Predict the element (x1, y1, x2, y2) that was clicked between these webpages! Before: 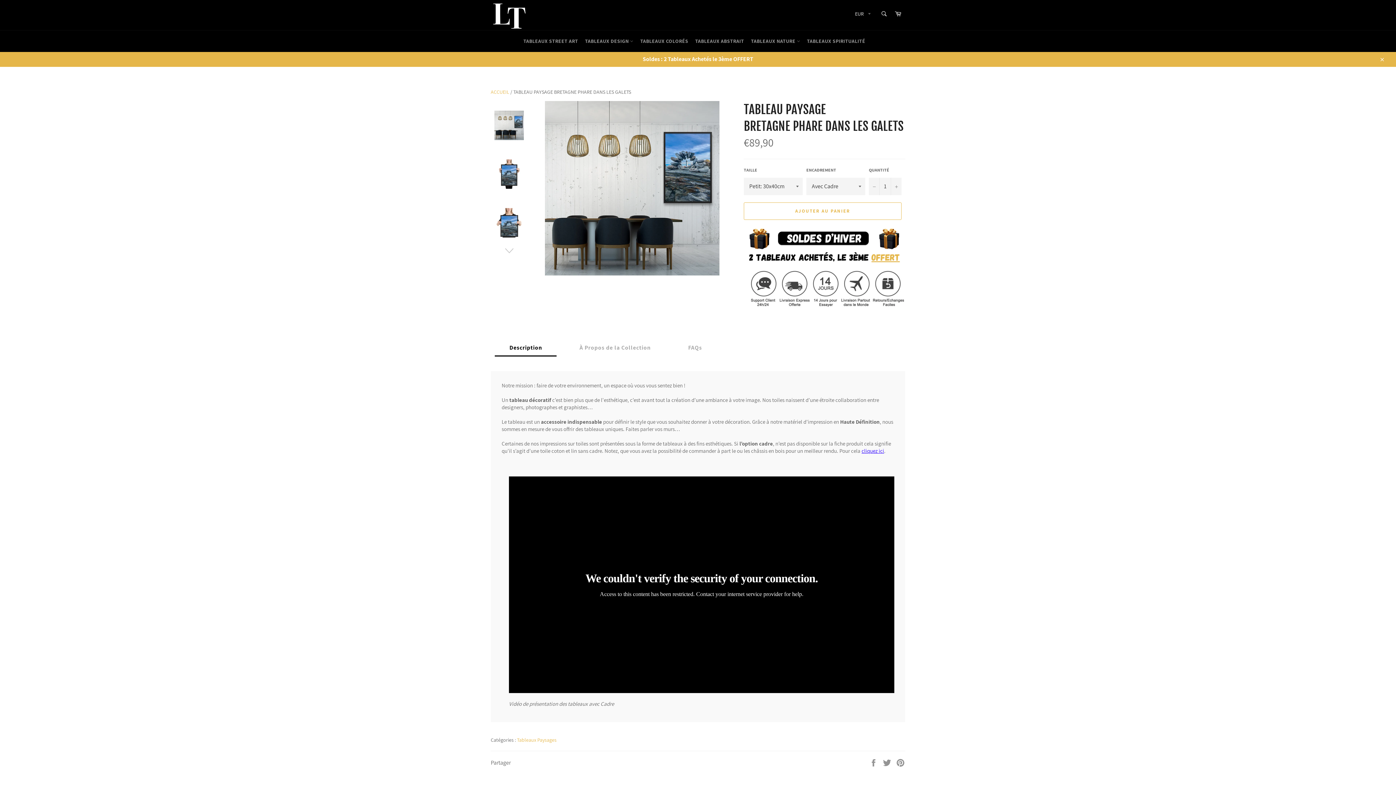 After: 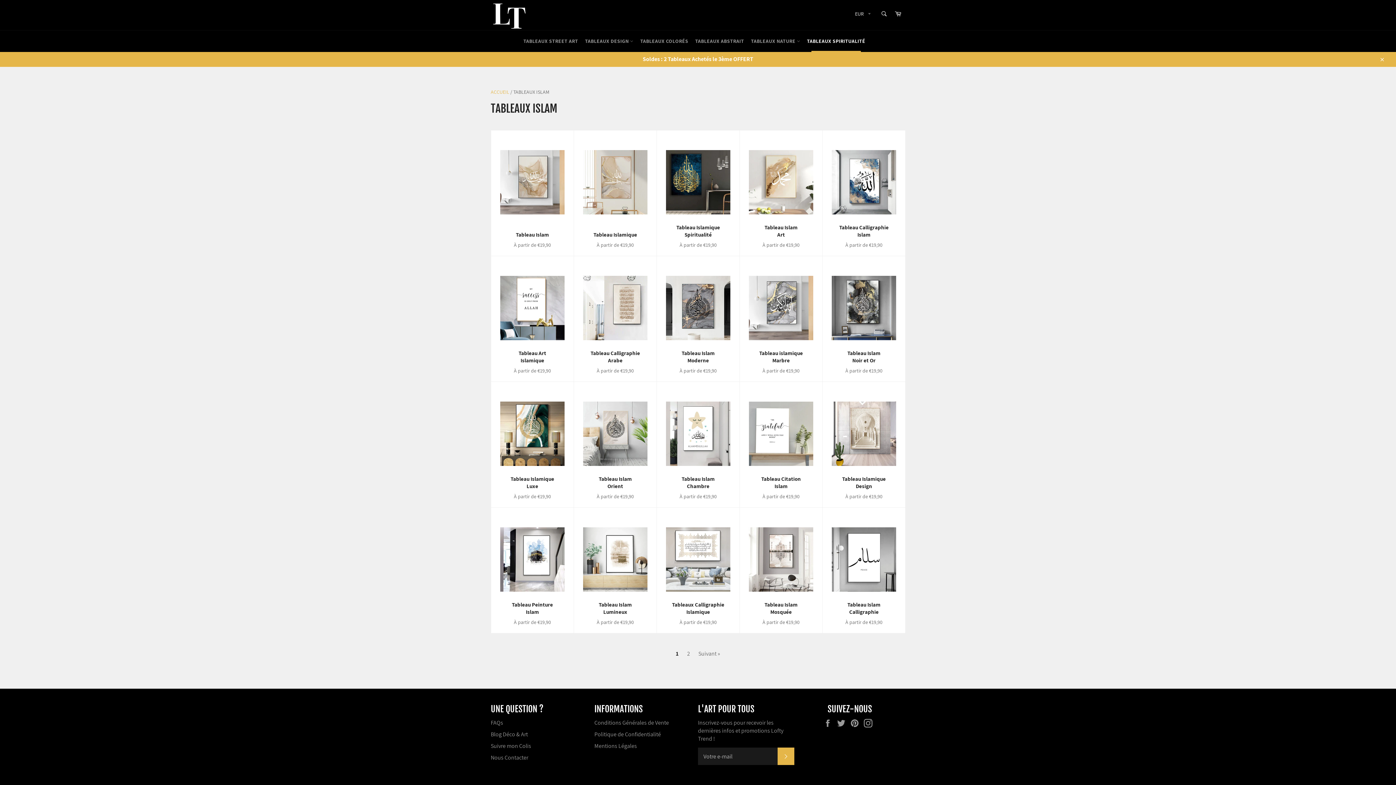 Action: bbox: (804, 30, 868, 52) label: TABLEAUX SPIRITUALITÉ